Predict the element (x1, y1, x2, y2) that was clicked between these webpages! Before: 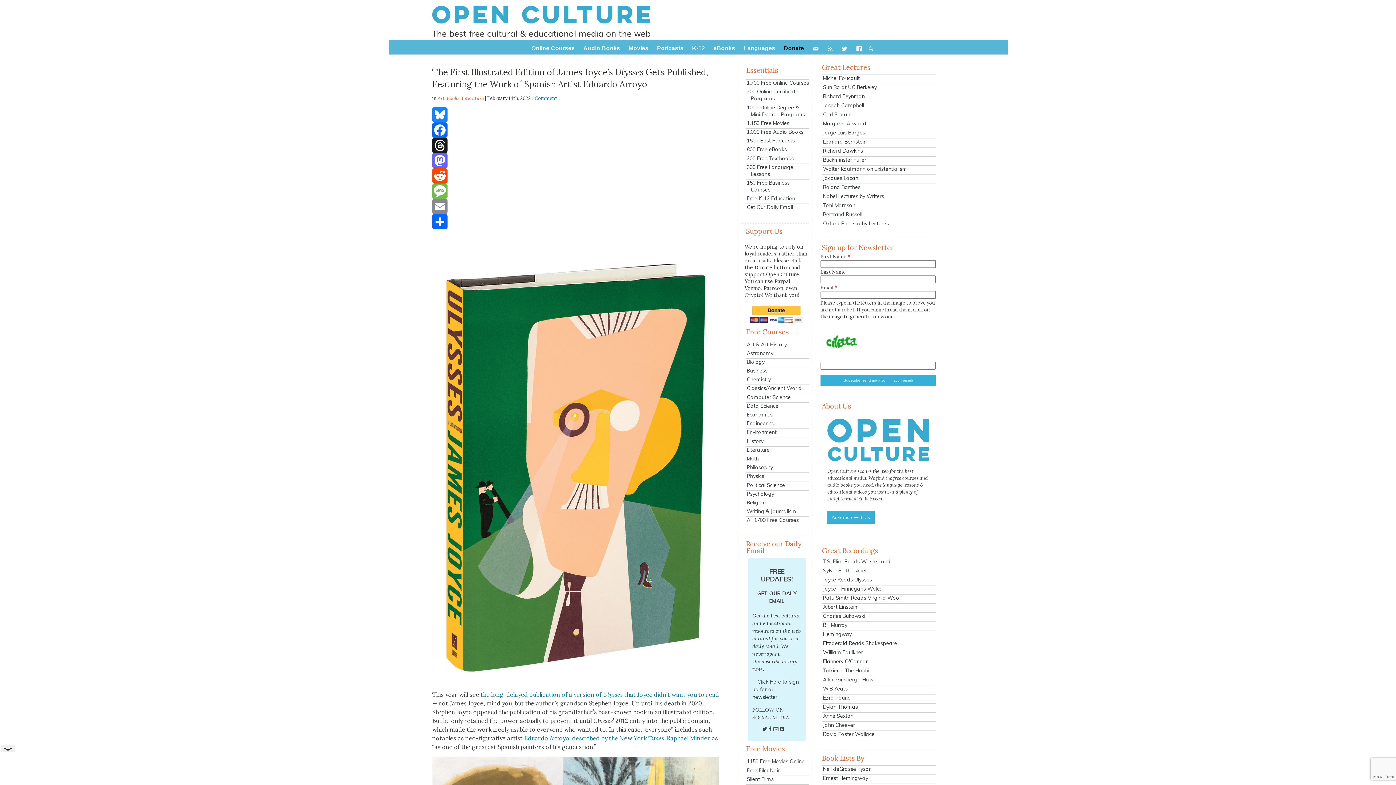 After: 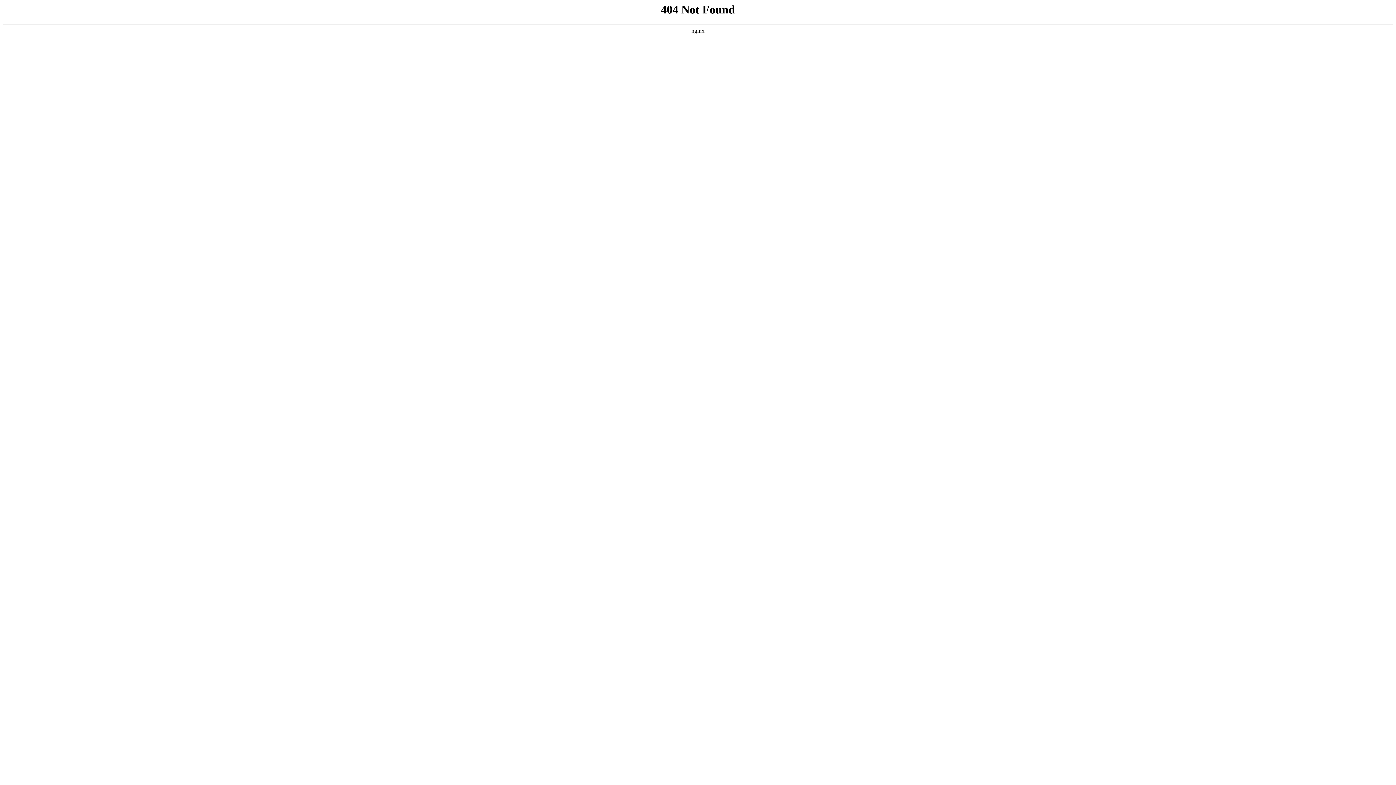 Action: label: Toni Morrison bbox: (822, 201, 936, 209)